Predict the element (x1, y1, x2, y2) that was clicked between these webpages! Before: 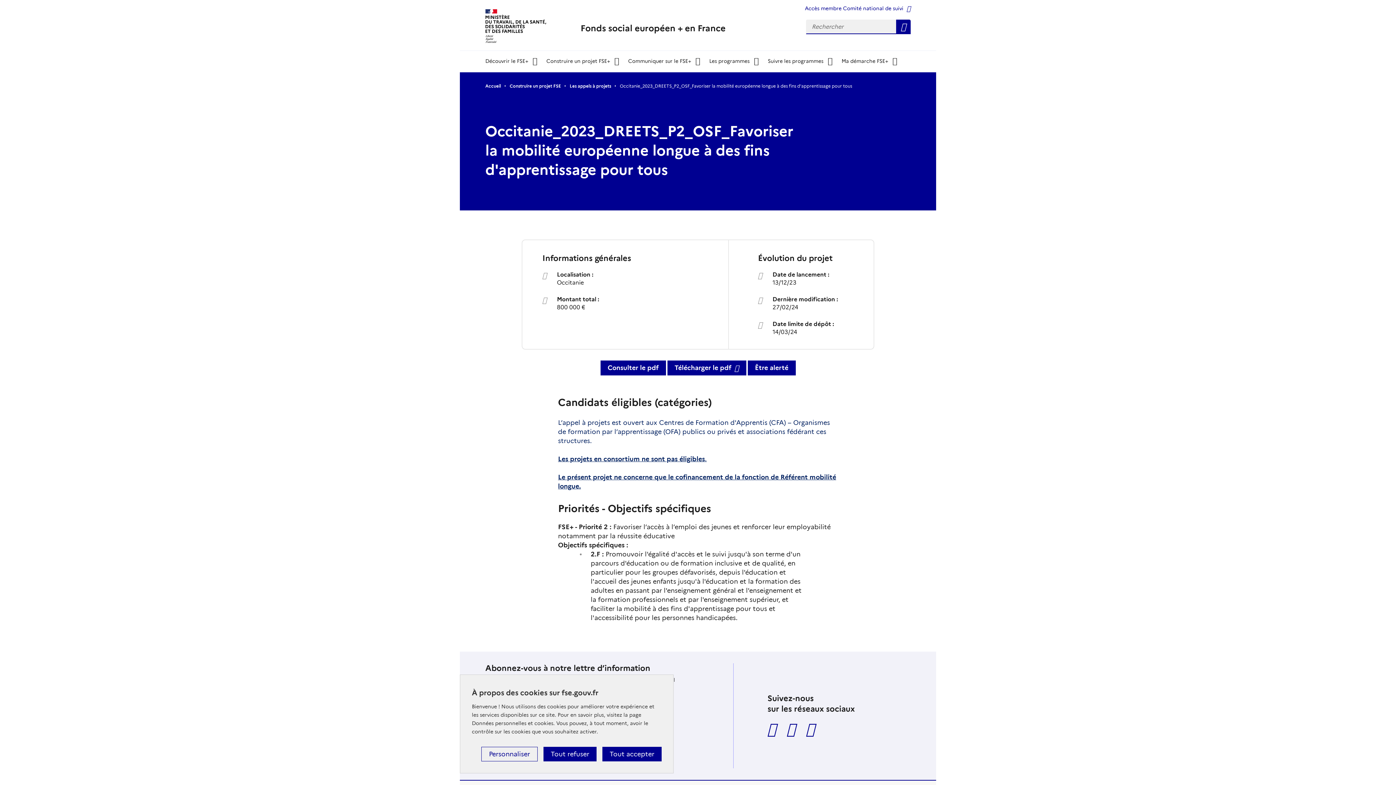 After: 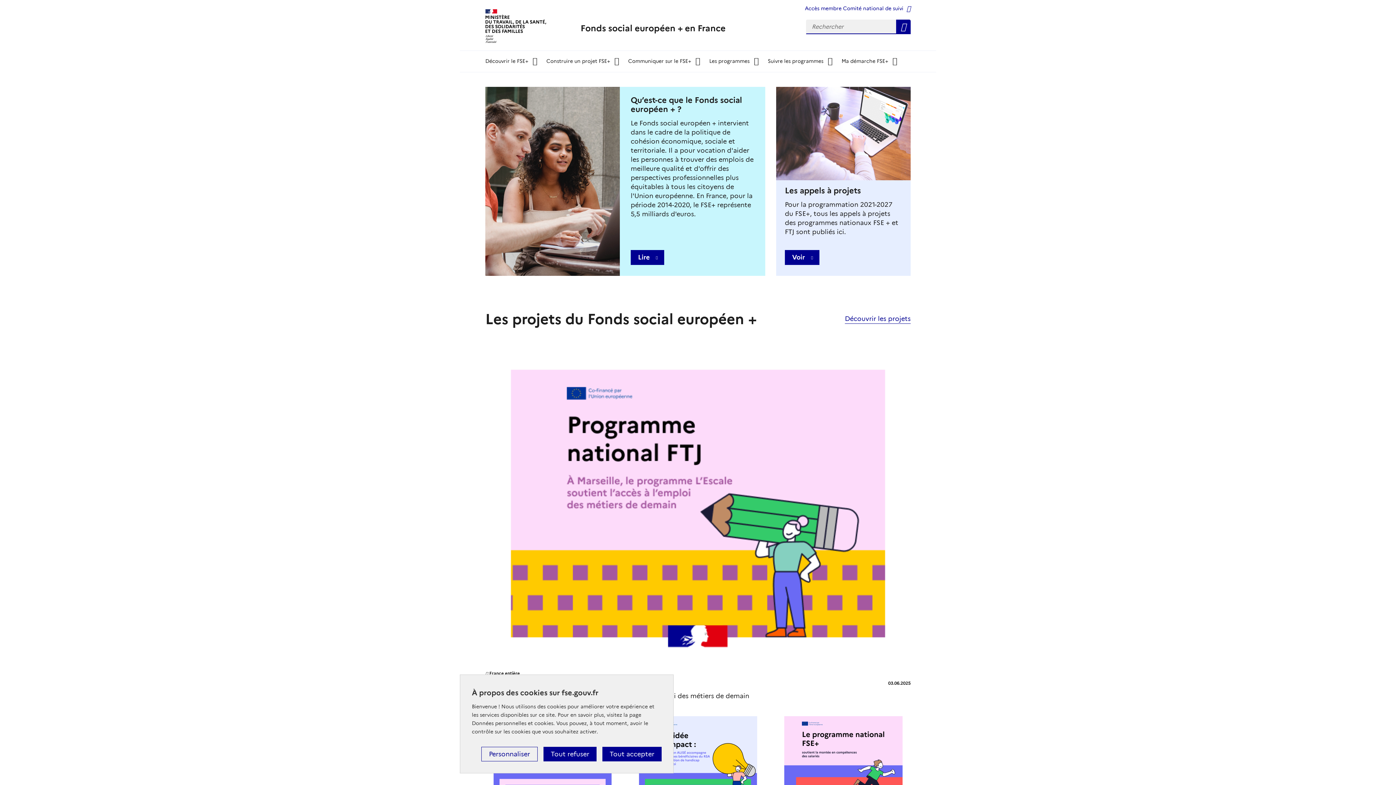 Action: label: Accueil - Ministère du Travail, de l'Emploi et de l'Insertion bbox: (485, 9, 546, 43)